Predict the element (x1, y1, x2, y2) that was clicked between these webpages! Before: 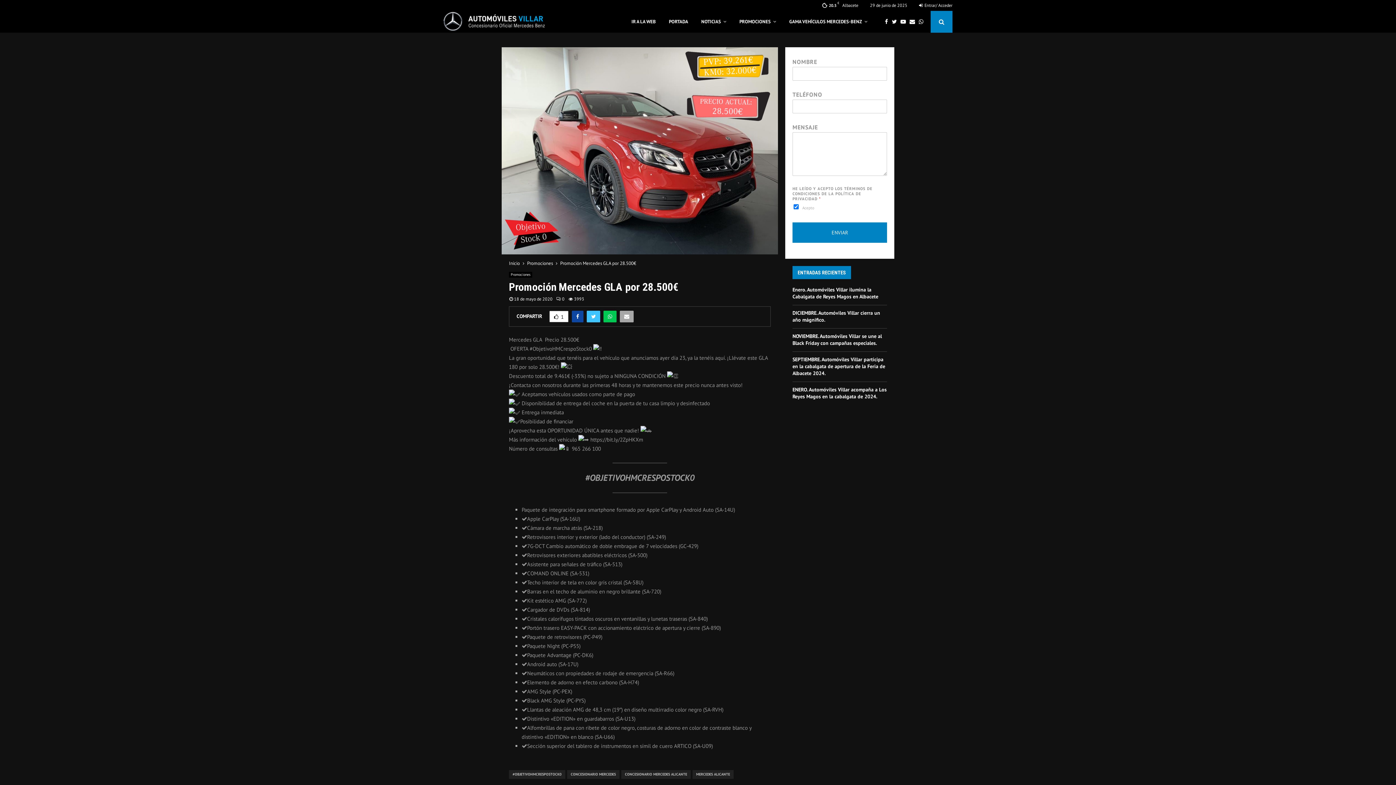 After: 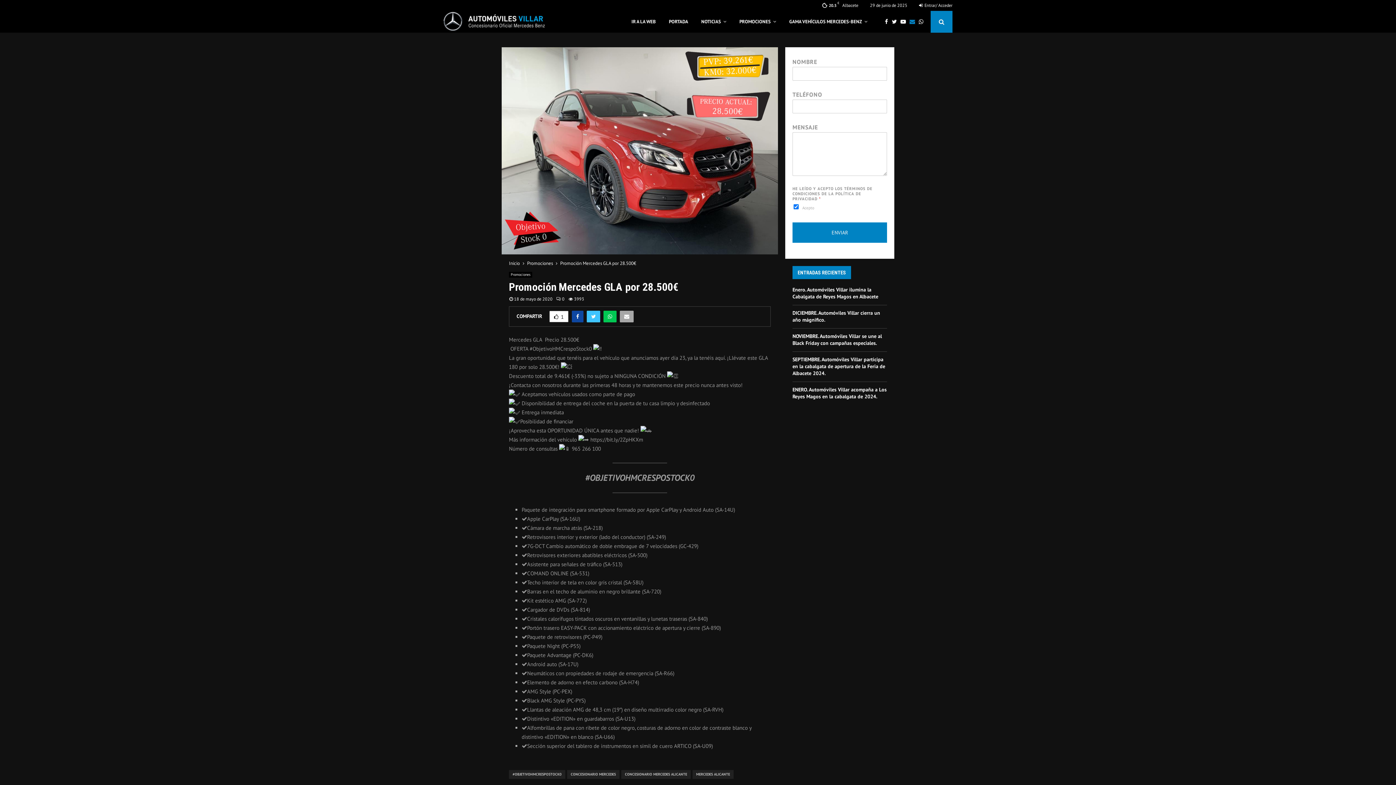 Action: bbox: (909, 17, 918, 25)